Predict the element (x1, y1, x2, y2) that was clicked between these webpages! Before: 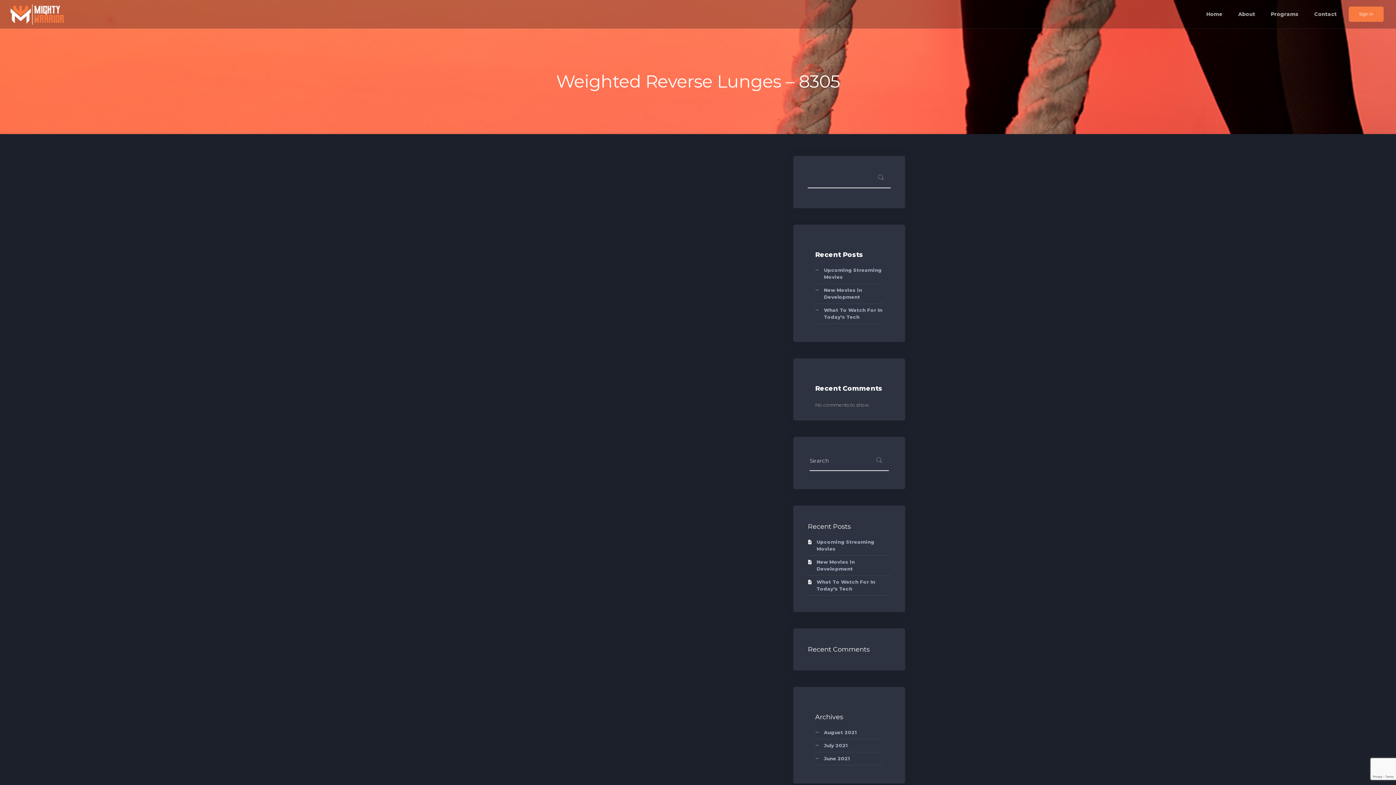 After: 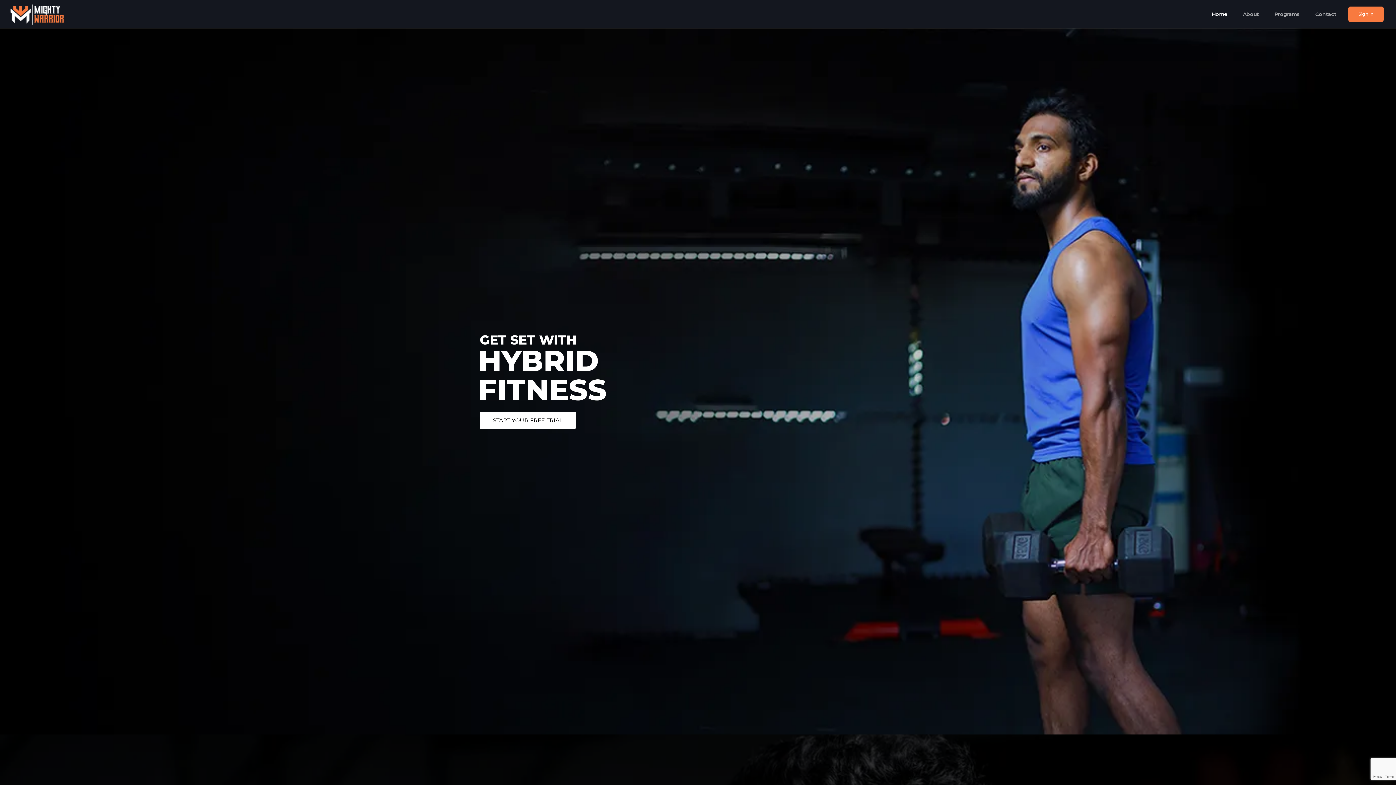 Action: label: Home bbox: (1204, 0, 1225, 28)